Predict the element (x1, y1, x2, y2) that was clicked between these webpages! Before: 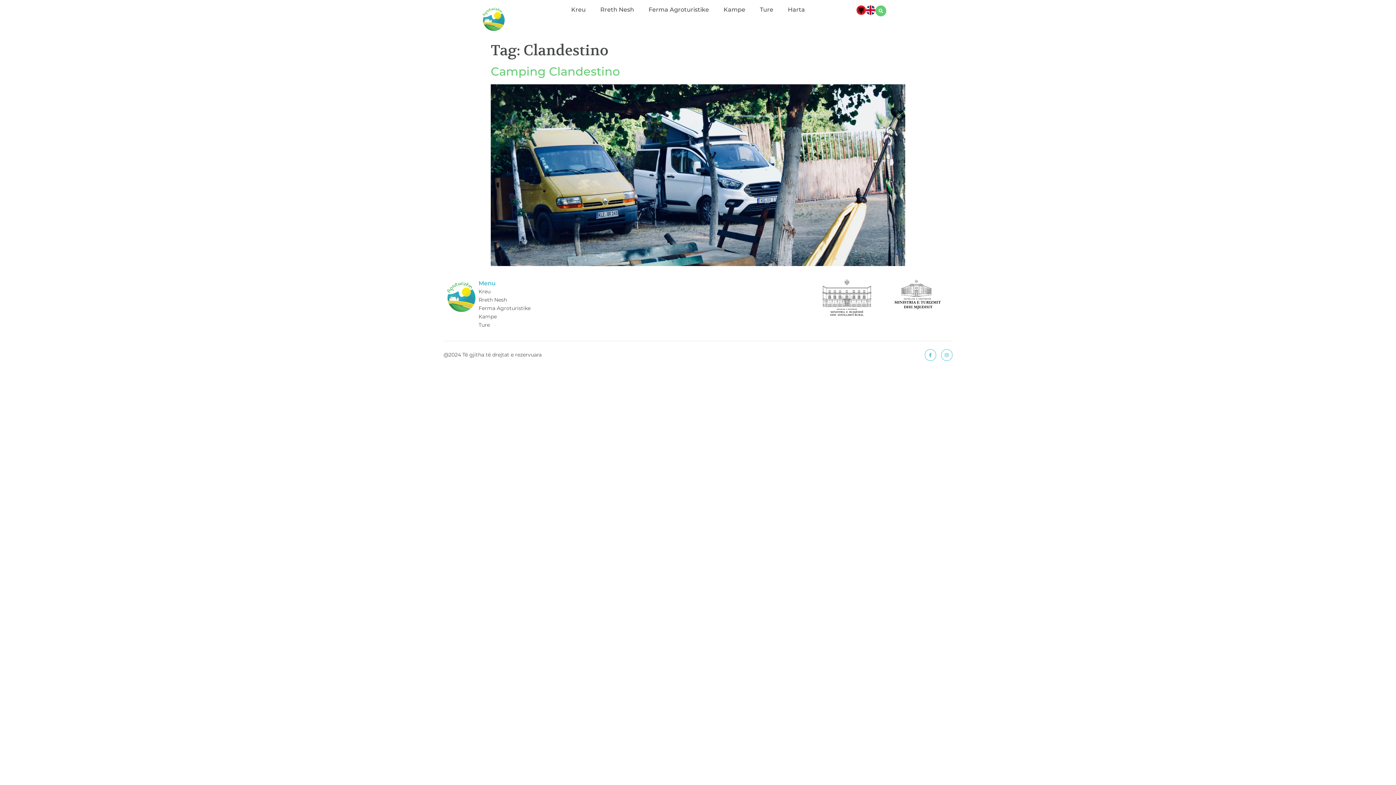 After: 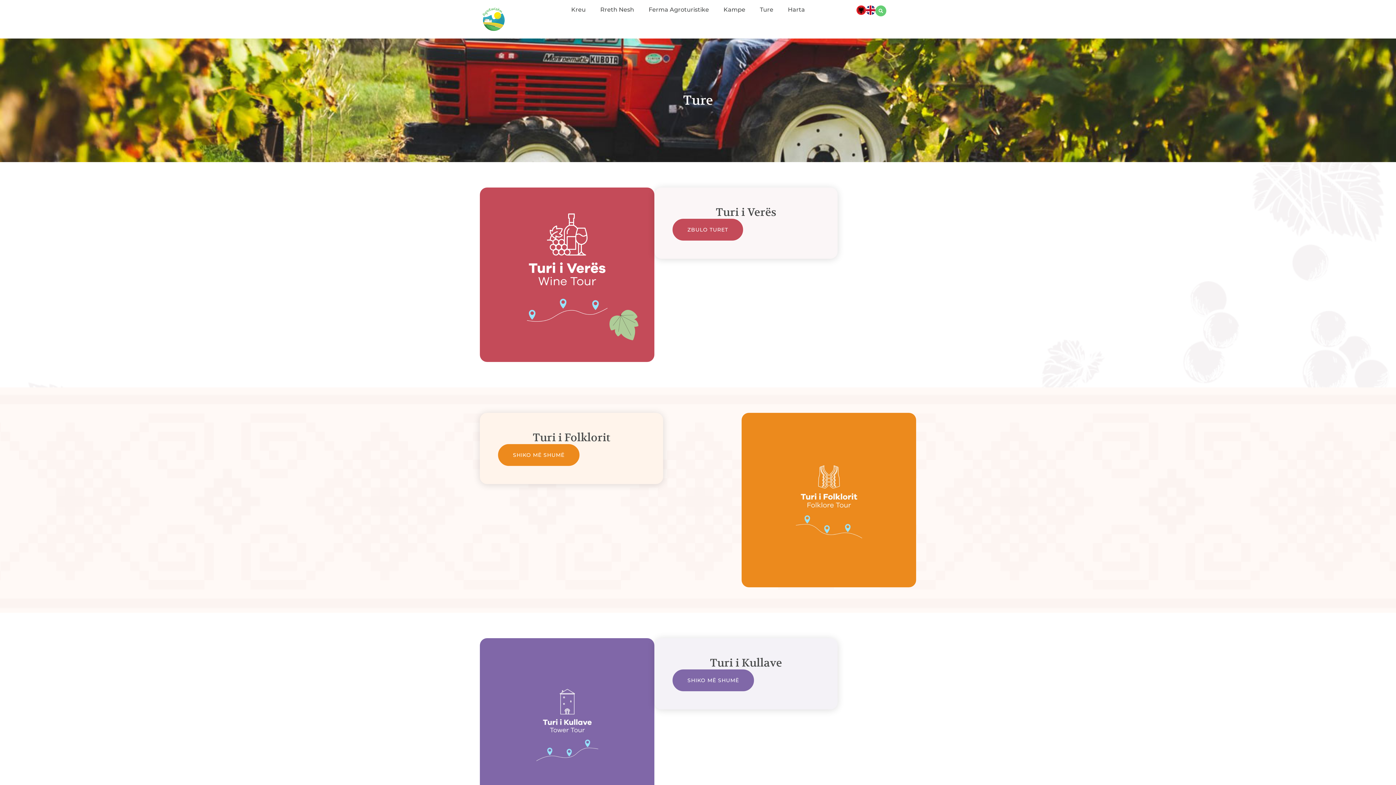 Action: label: Ture bbox: (478, 321, 490, 328)